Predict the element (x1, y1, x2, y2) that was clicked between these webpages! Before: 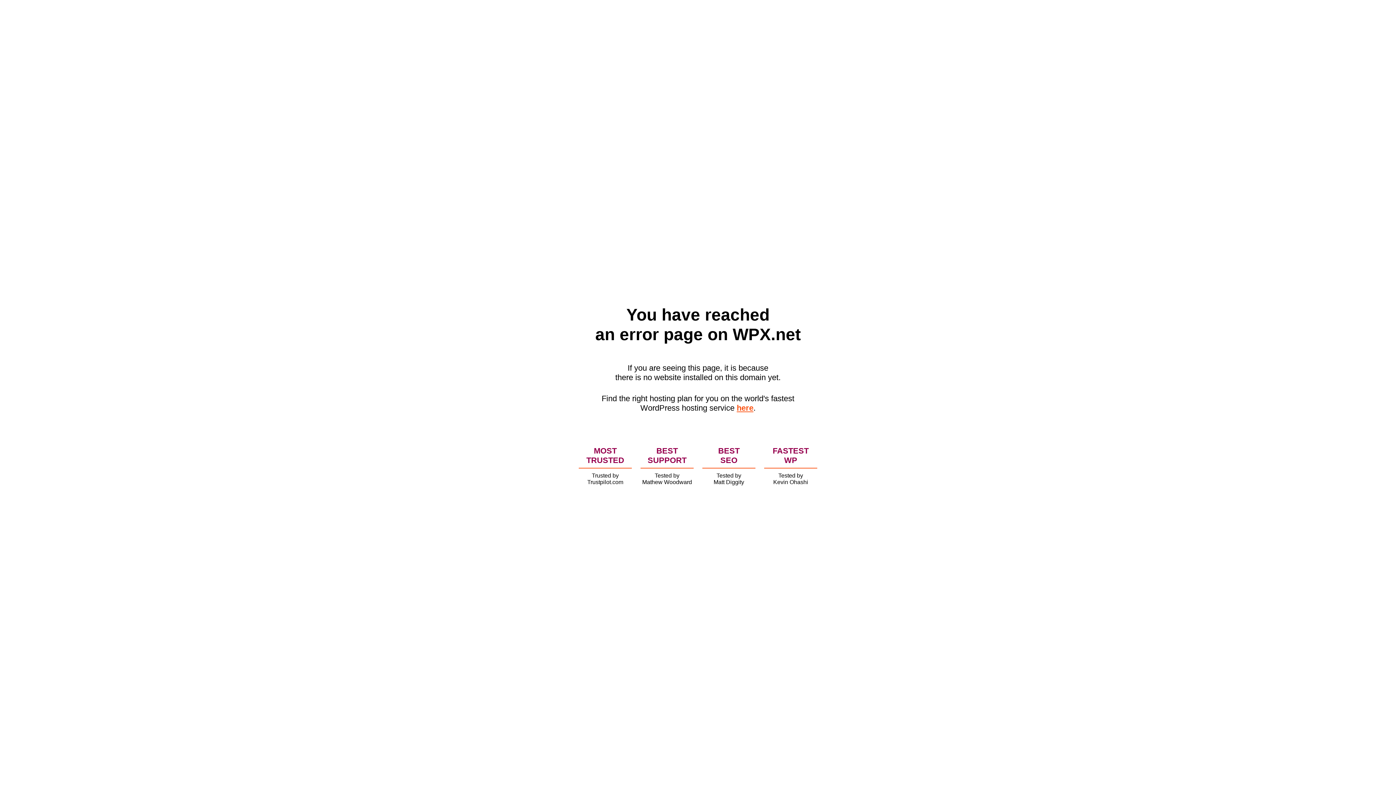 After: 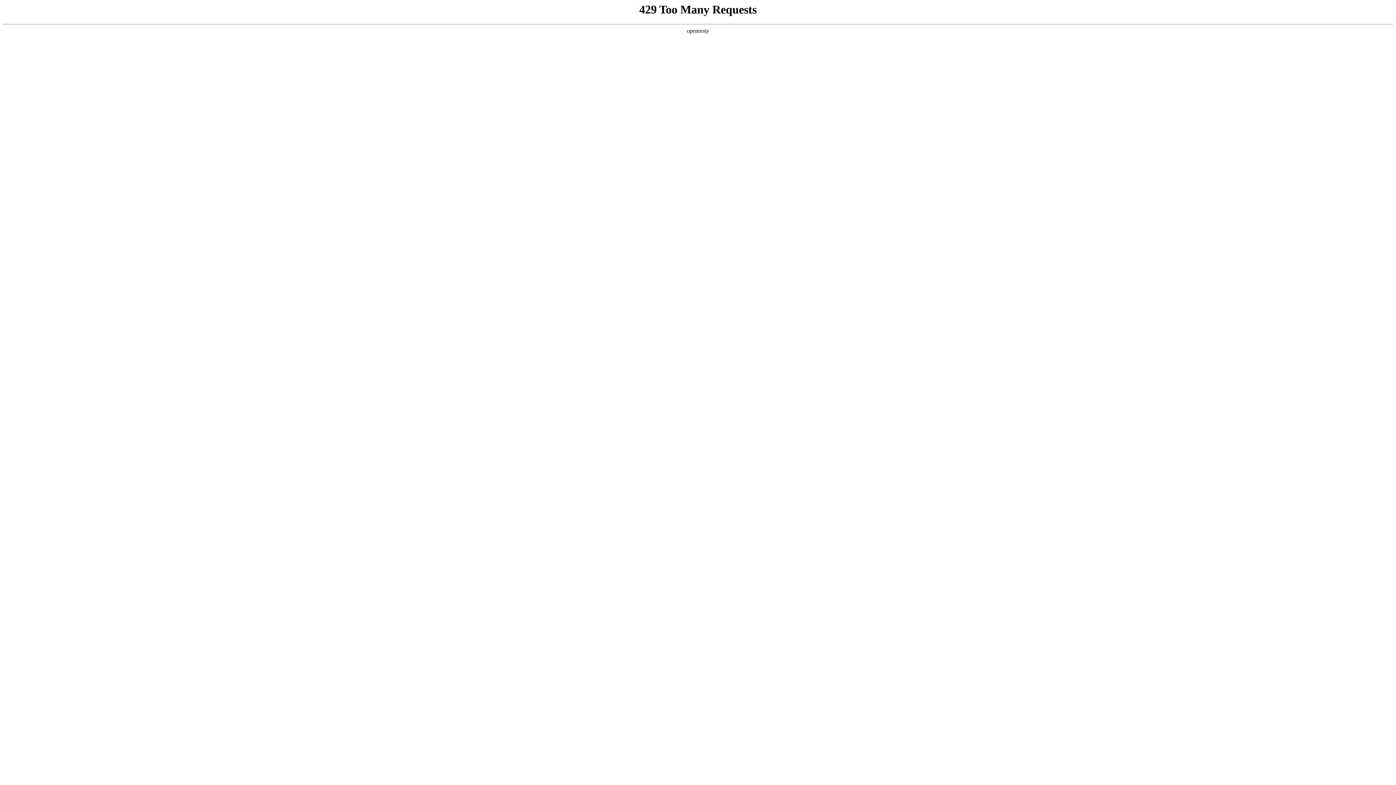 Action: bbox: (736, 403, 753, 412) label: here